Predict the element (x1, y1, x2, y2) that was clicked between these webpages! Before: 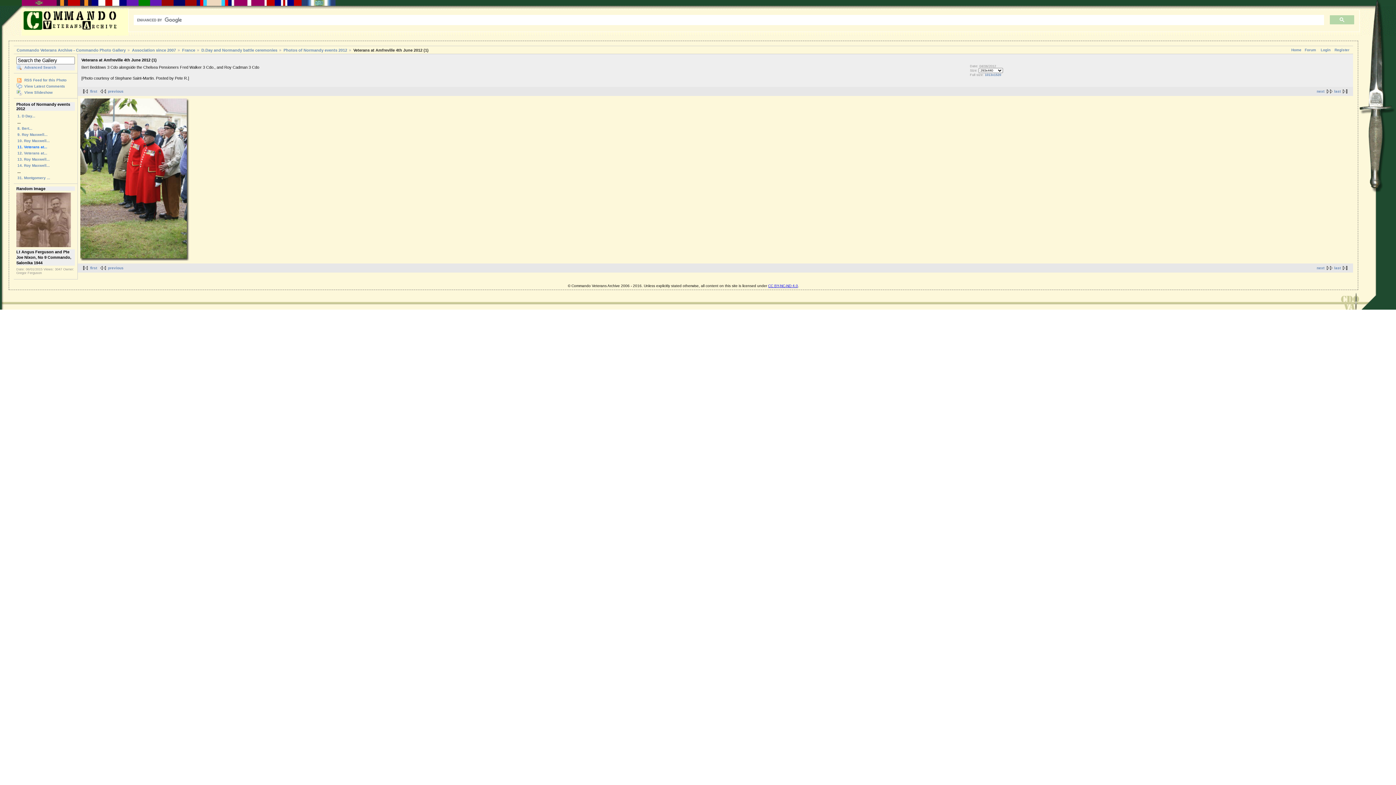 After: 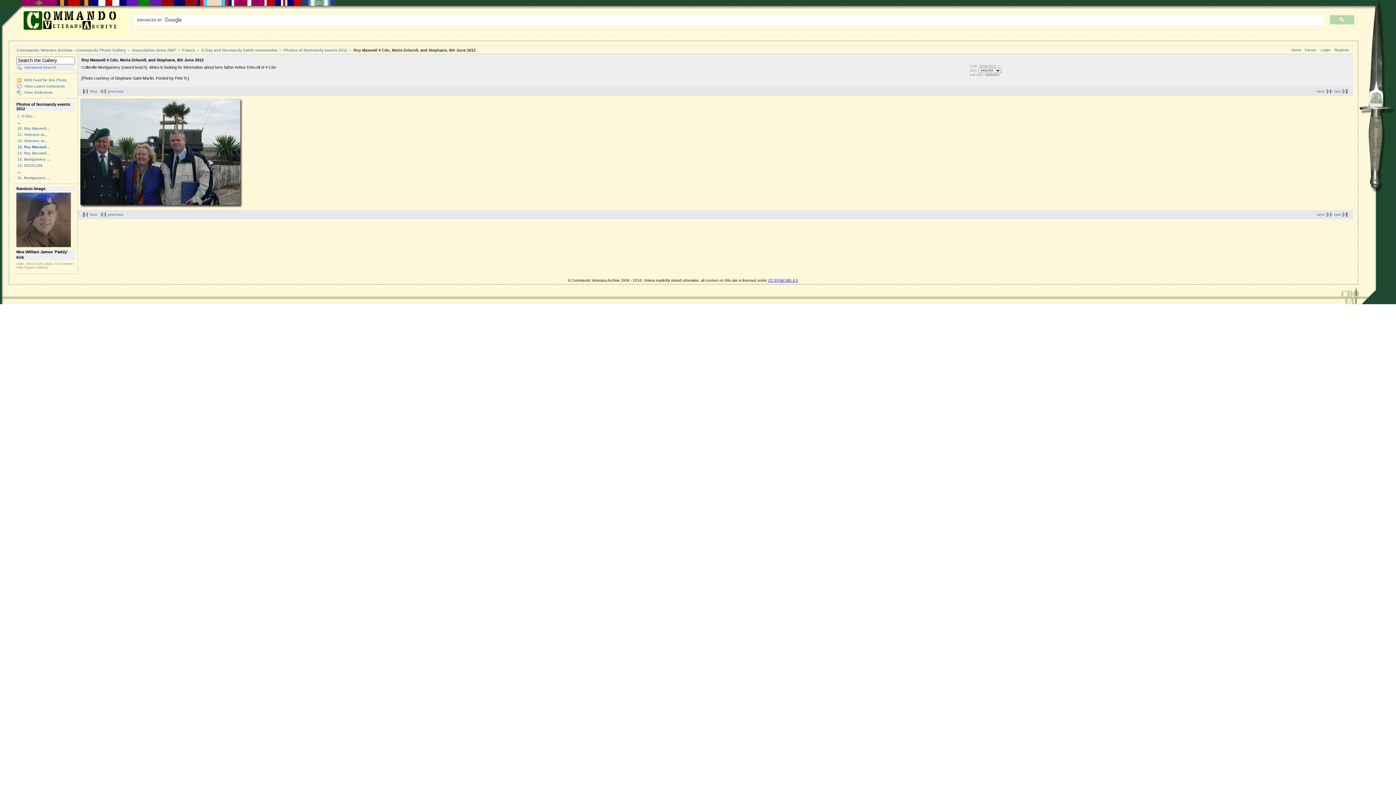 Action: label: 13. Roy Maxwell... bbox: (16, 156, 74, 162)